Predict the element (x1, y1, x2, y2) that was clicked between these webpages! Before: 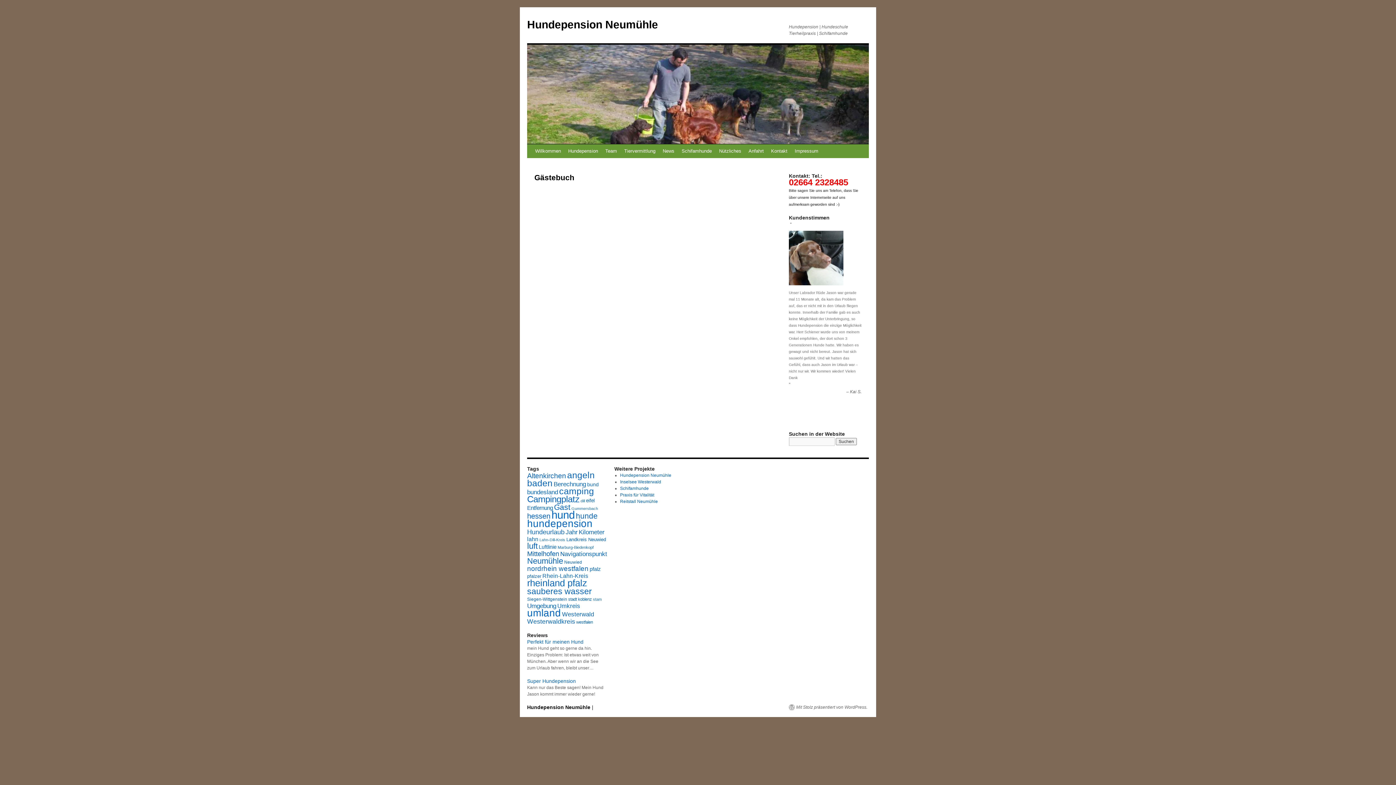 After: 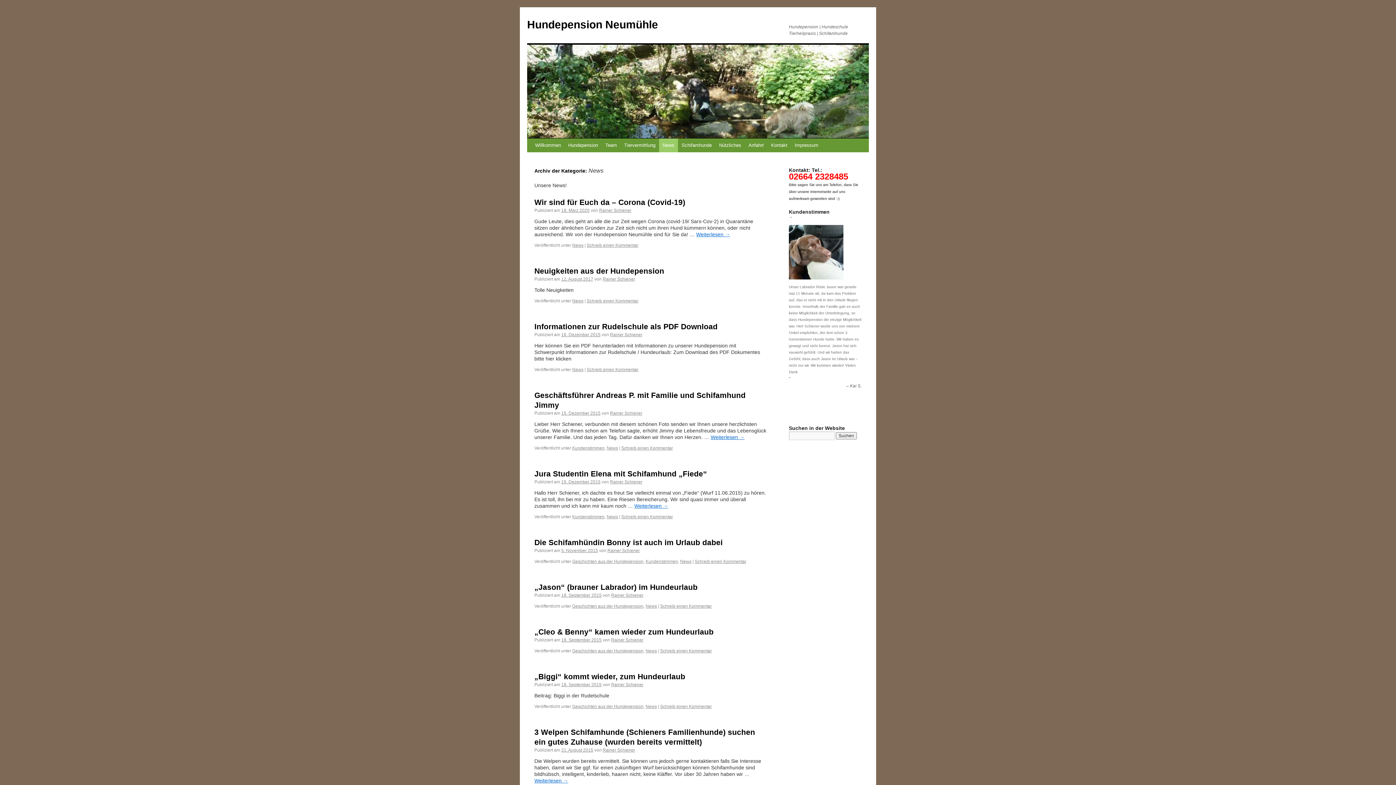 Action: bbox: (659, 144, 678, 158) label: News